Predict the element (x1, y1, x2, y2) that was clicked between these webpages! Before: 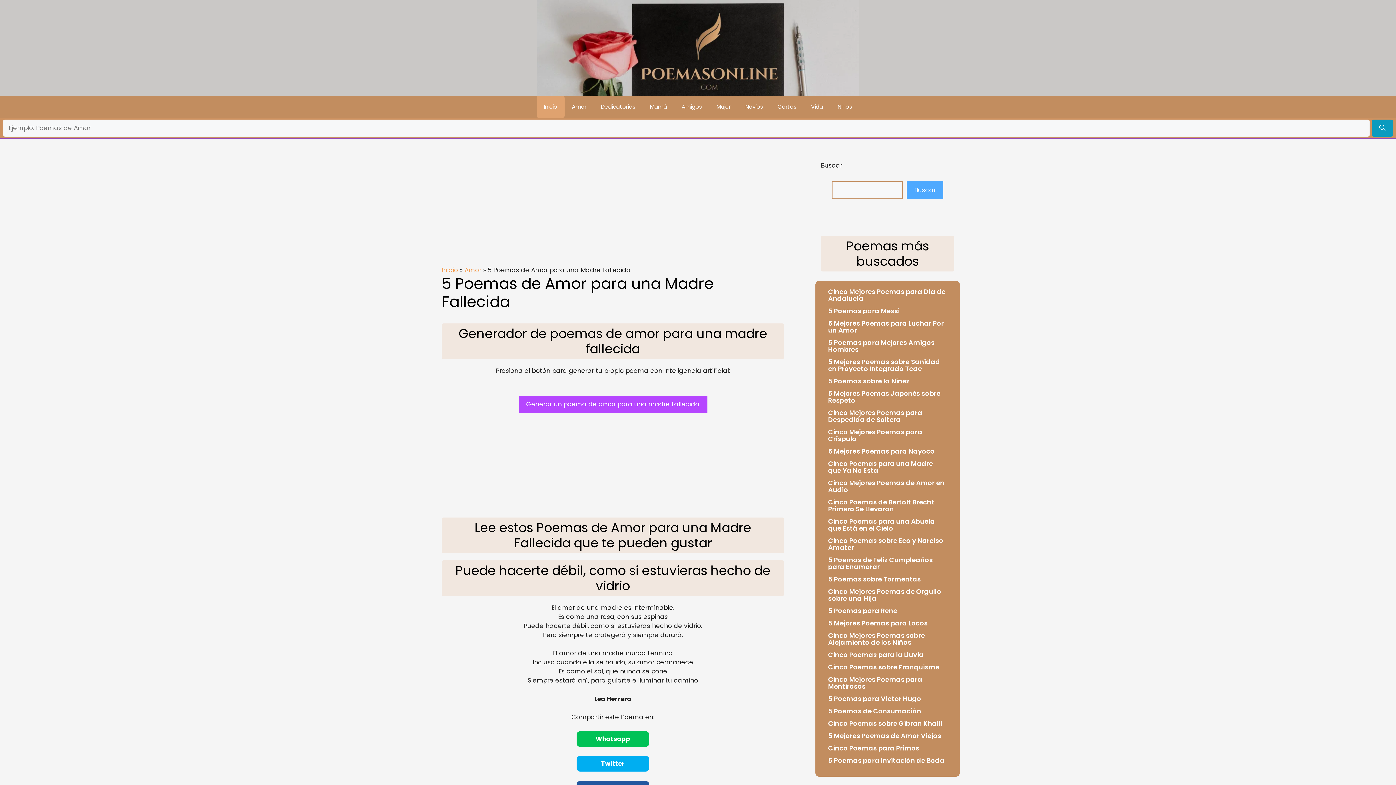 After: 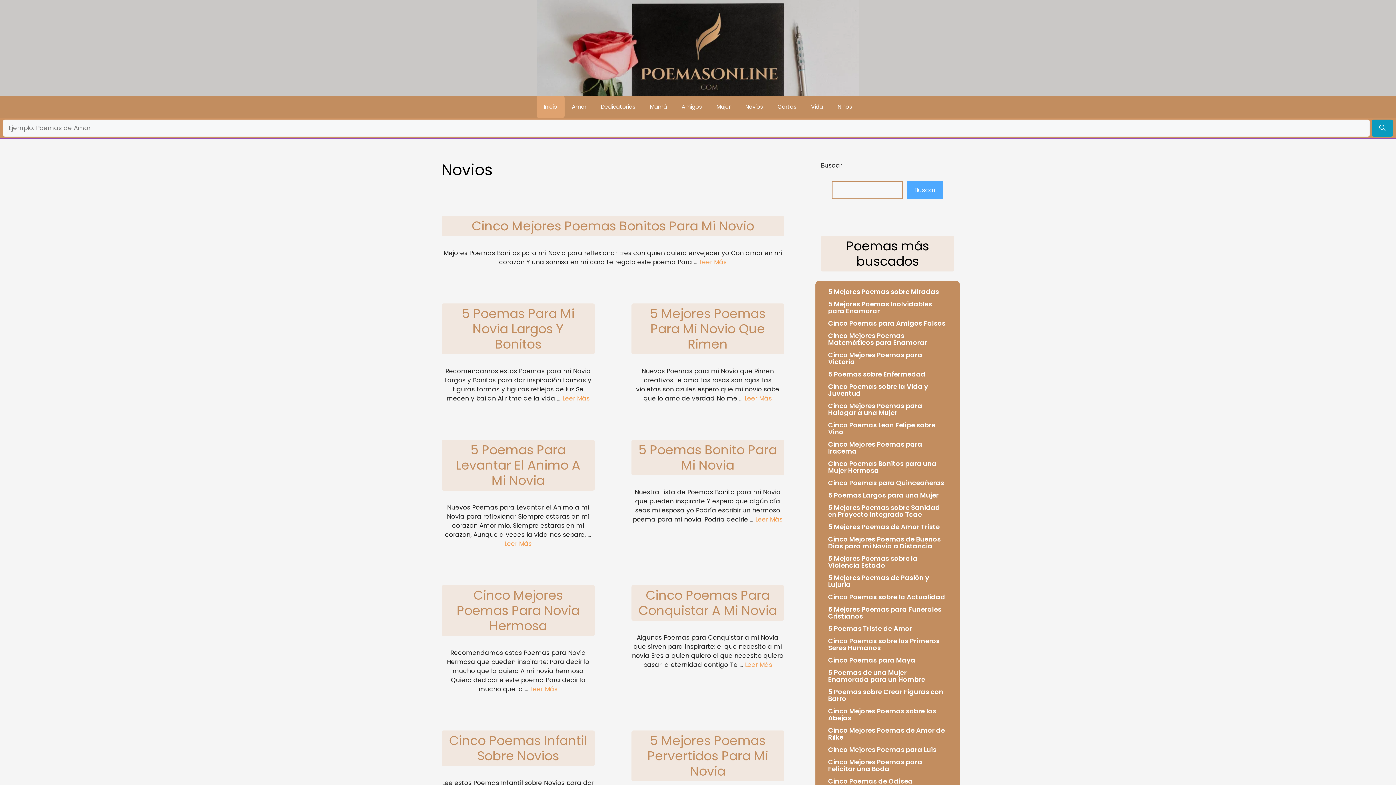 Action: label: Novios bbox: (738, 96, 770, 117)